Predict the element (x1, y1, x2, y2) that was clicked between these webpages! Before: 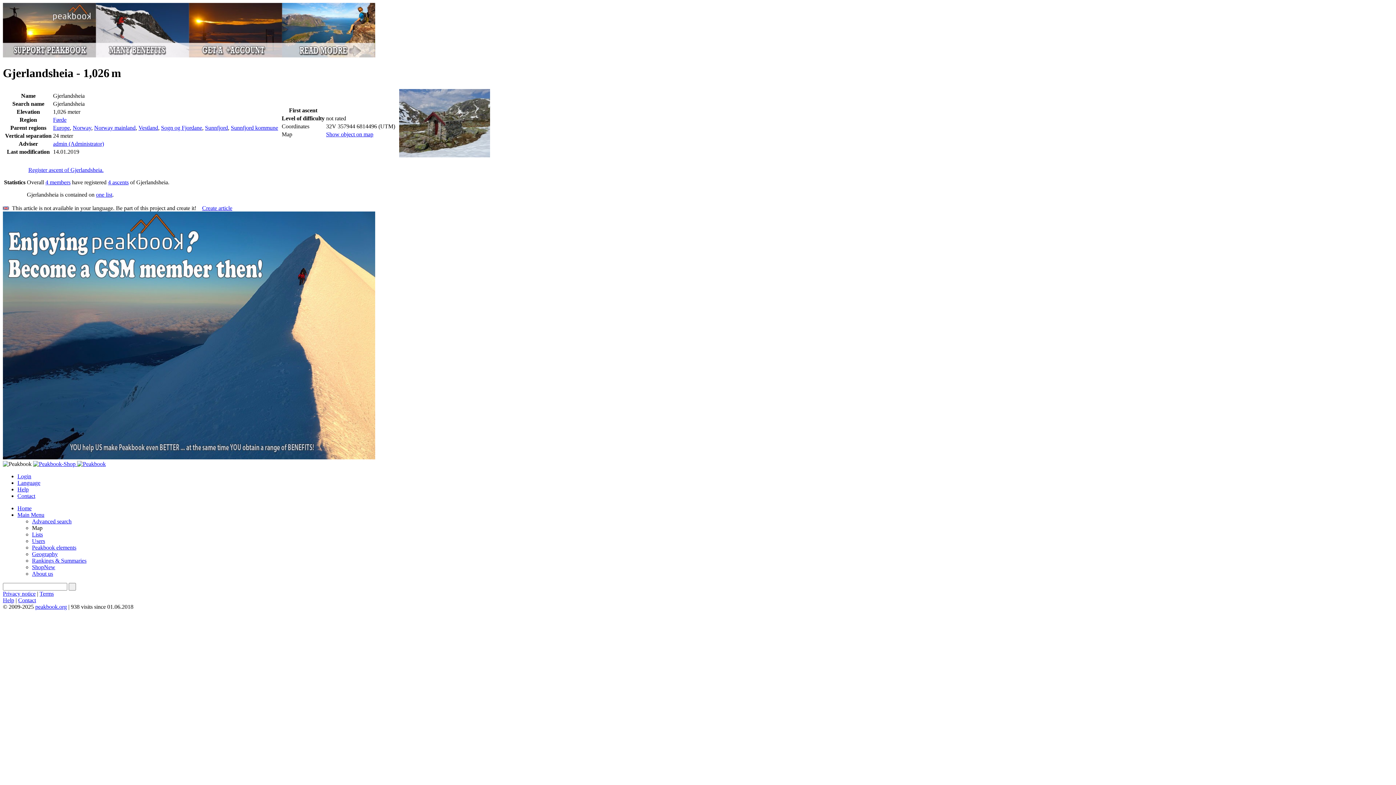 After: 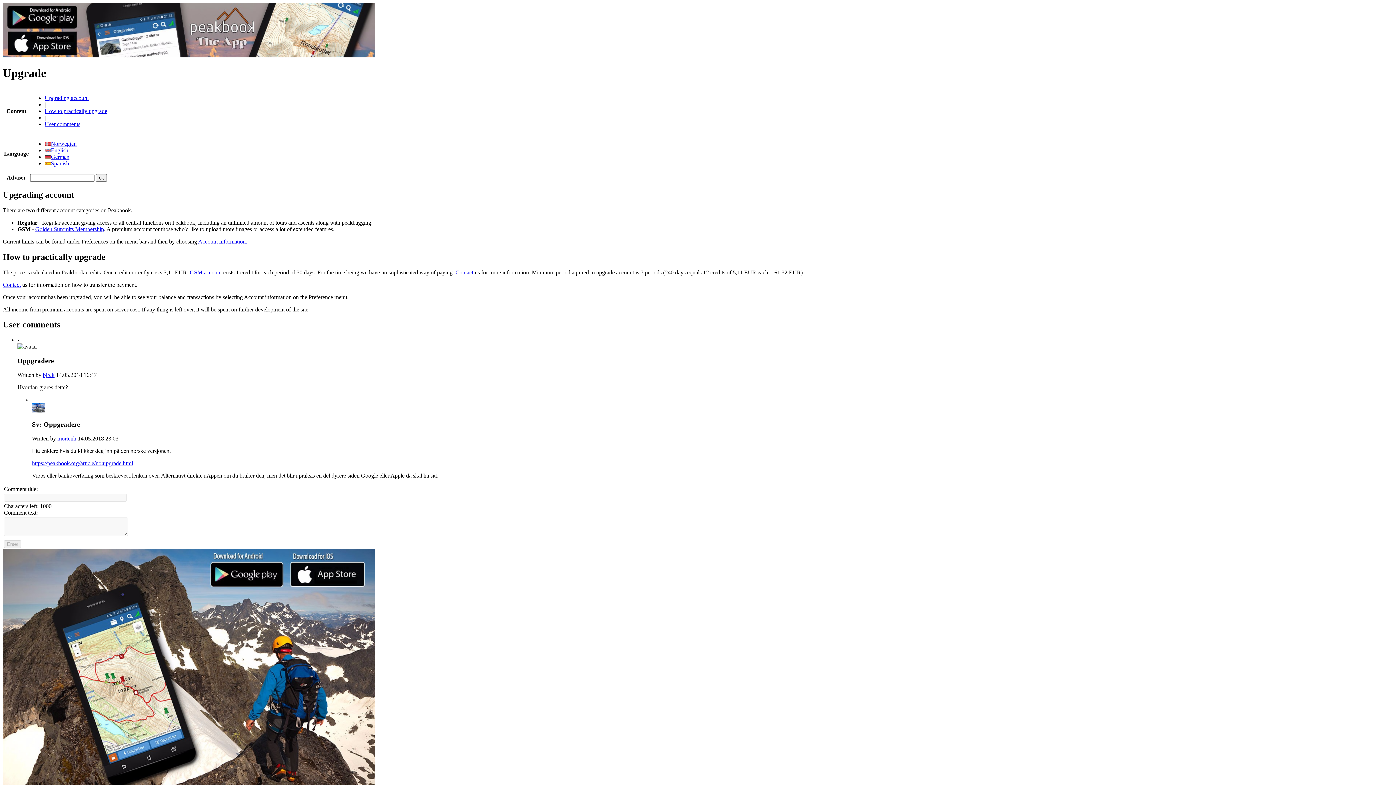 Action: bbox: (2, 52, 375, 58)